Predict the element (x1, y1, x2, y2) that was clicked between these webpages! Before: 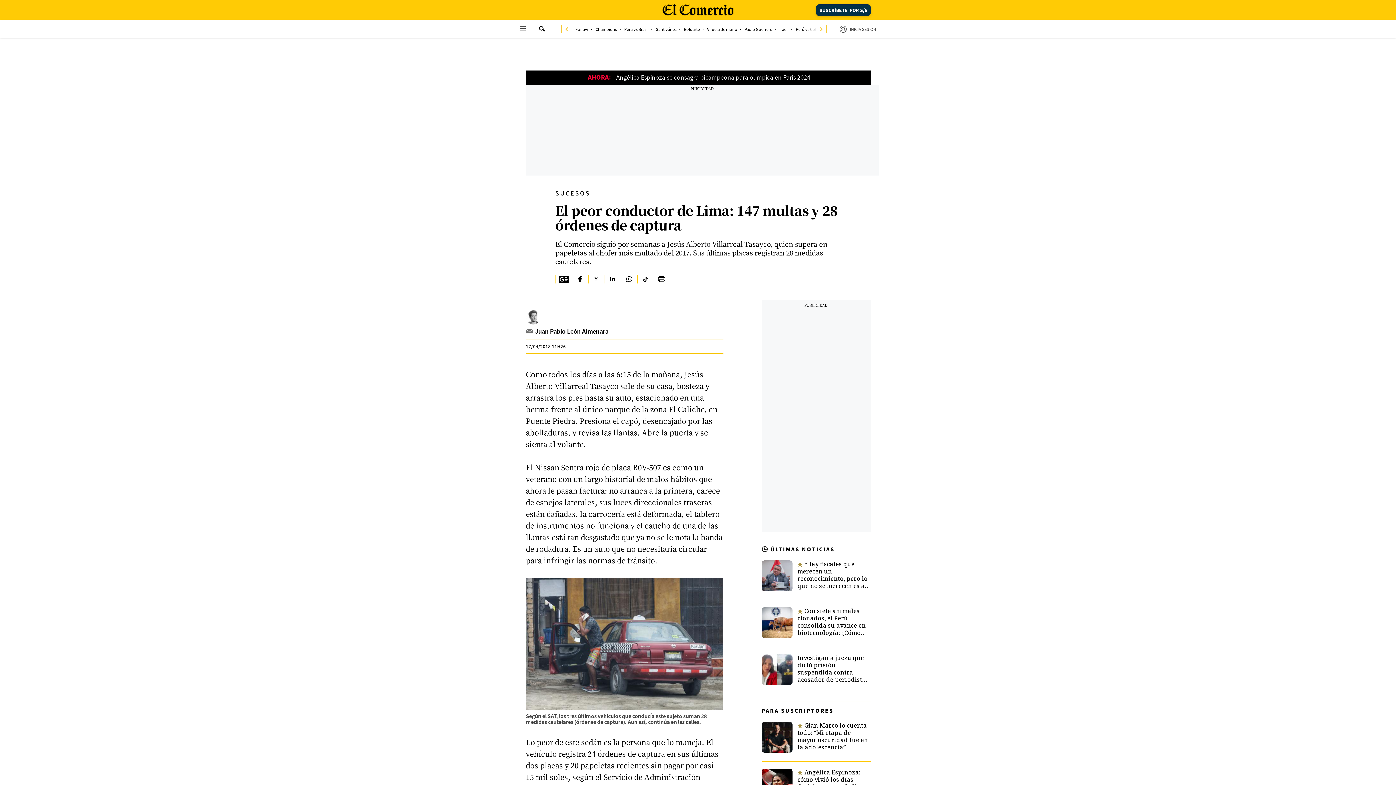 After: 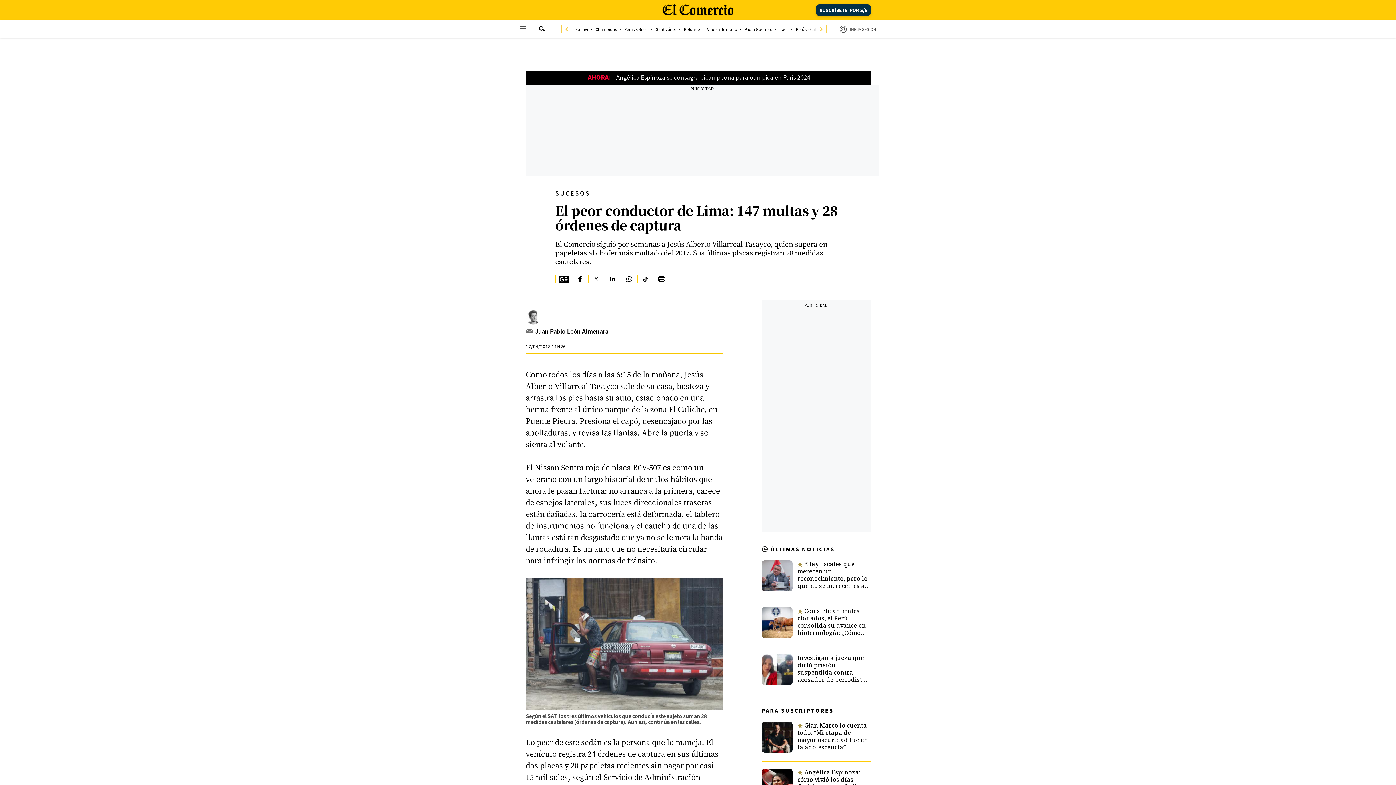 Action: bbox: (604, 274, 620, 283)